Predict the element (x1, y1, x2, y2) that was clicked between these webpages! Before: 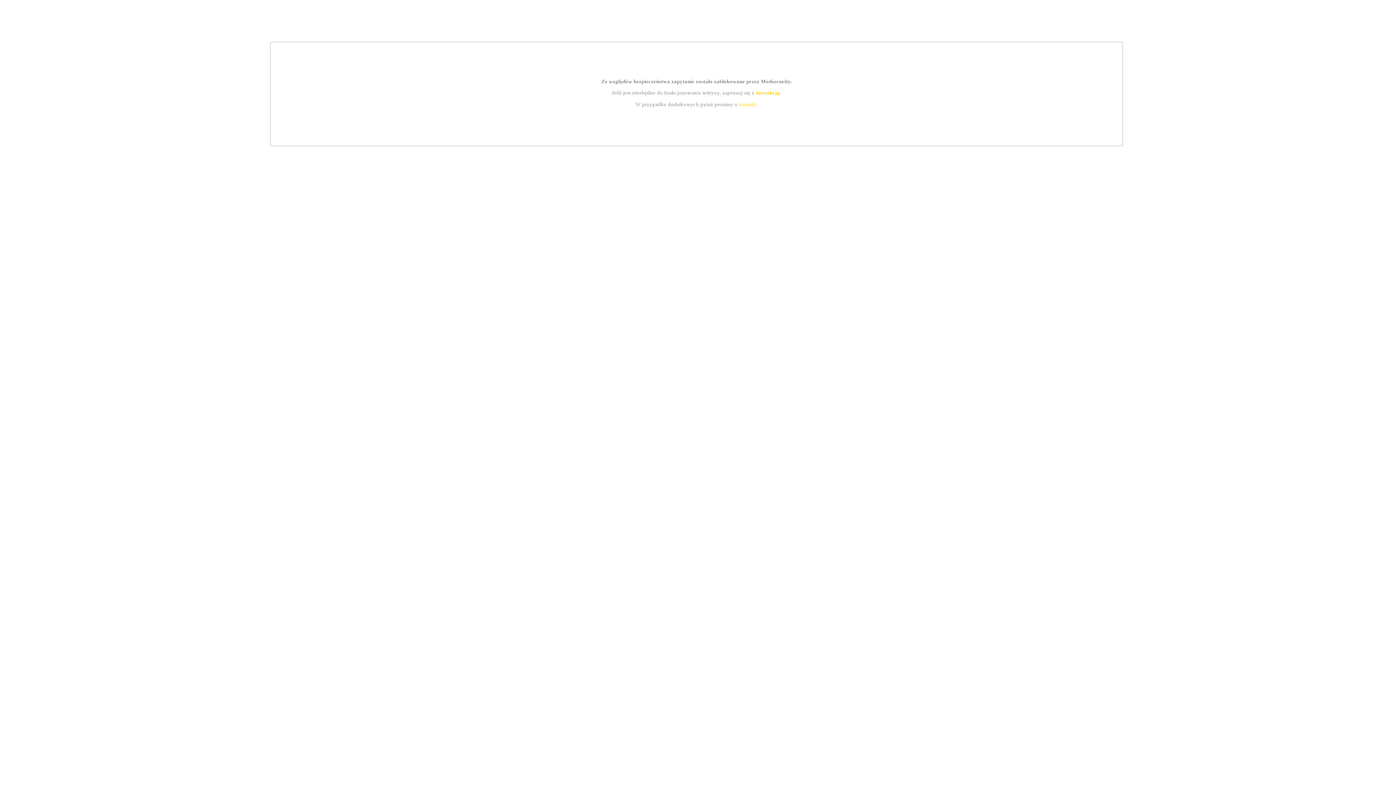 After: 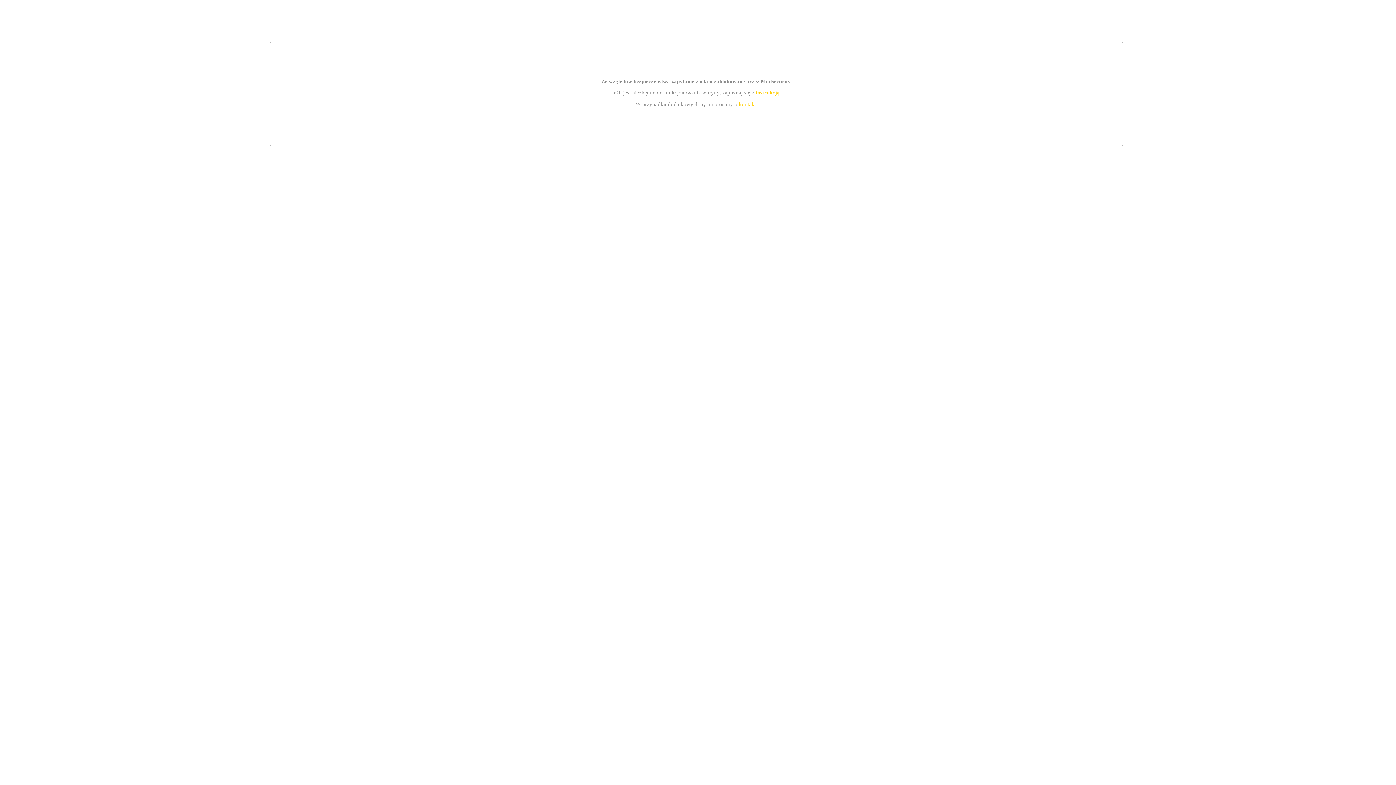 Action: label: instrukcją bbox: (755, 89, 779, 95)